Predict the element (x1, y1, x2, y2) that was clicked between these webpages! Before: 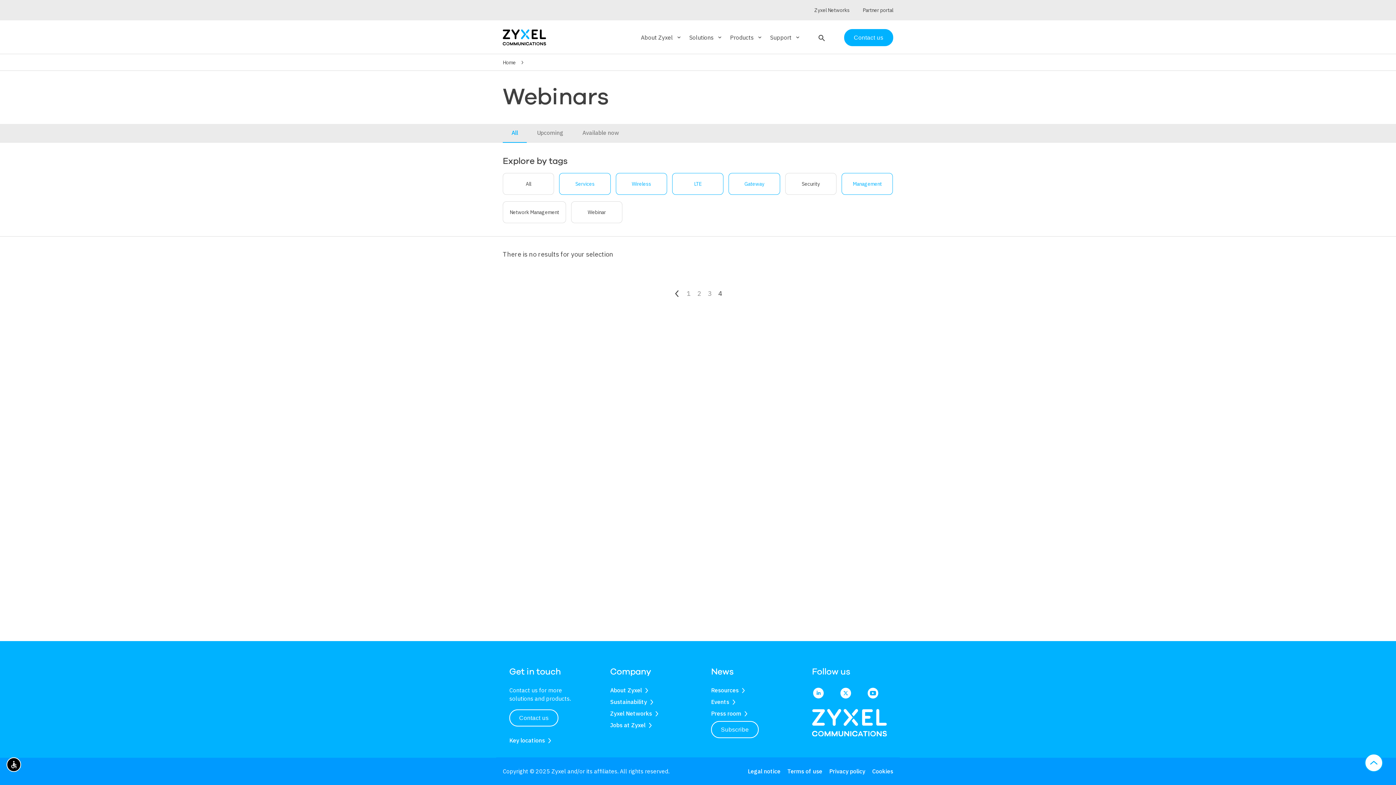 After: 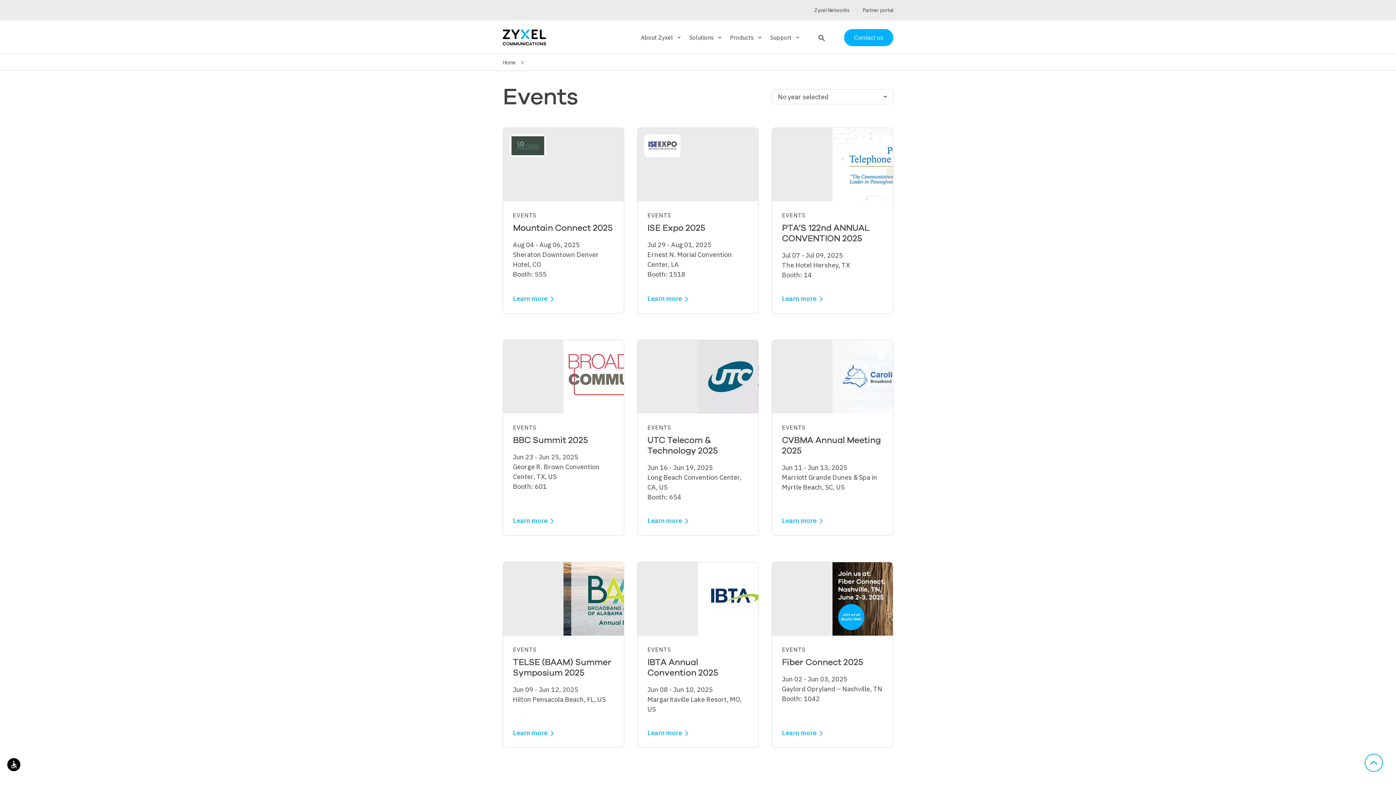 Action: bbox: (711, 698, 729, 705) label: Events